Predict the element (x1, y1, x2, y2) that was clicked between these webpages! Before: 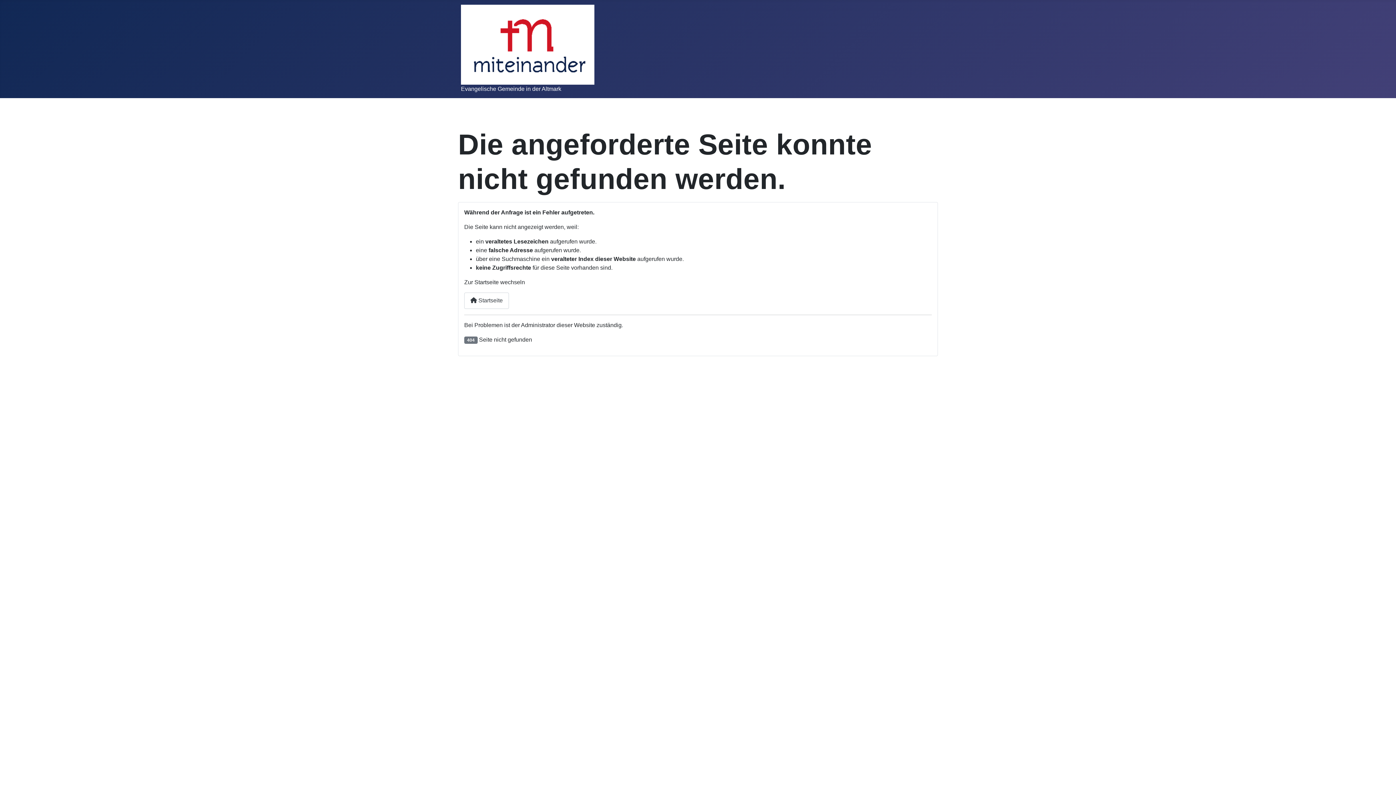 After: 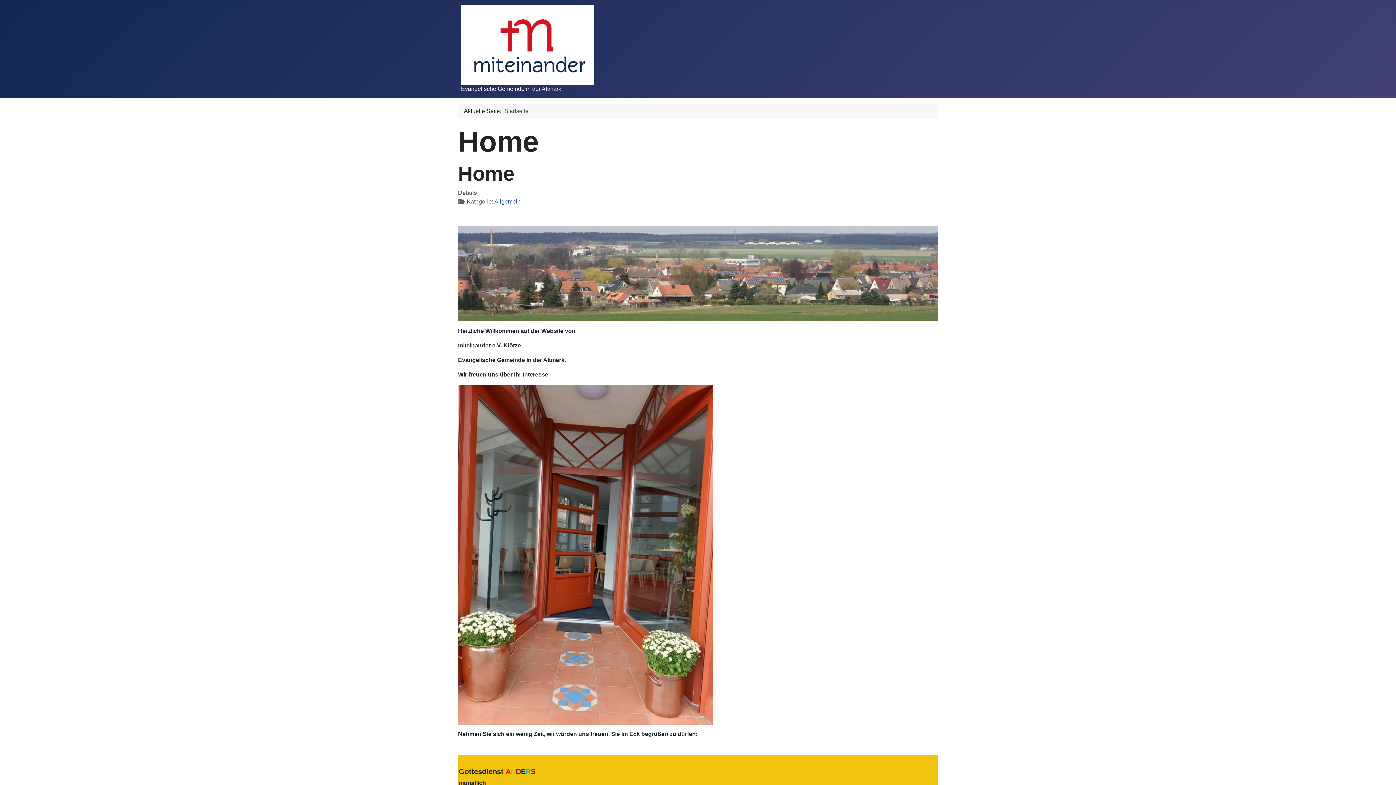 Action: bbox: (464, 292, 509, 309) label:  Startseite